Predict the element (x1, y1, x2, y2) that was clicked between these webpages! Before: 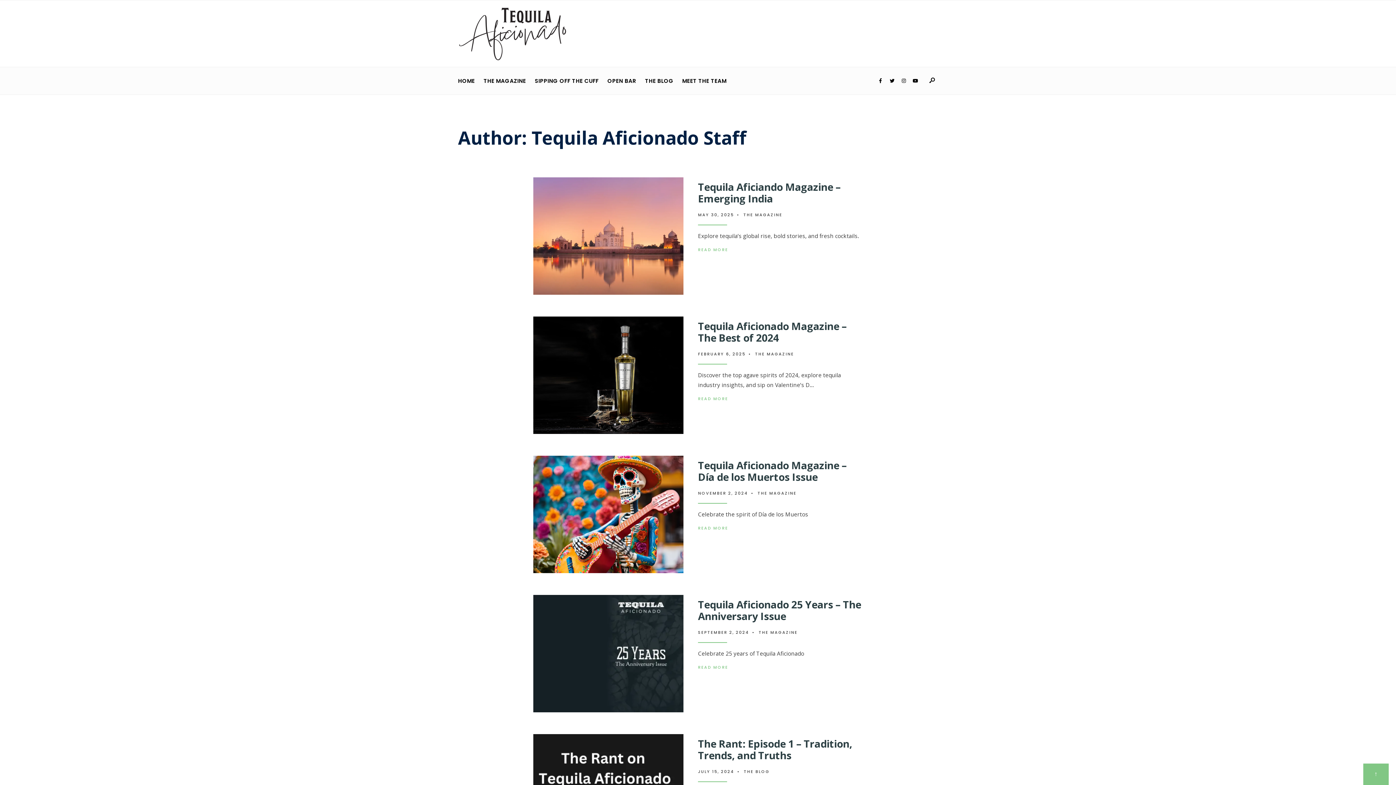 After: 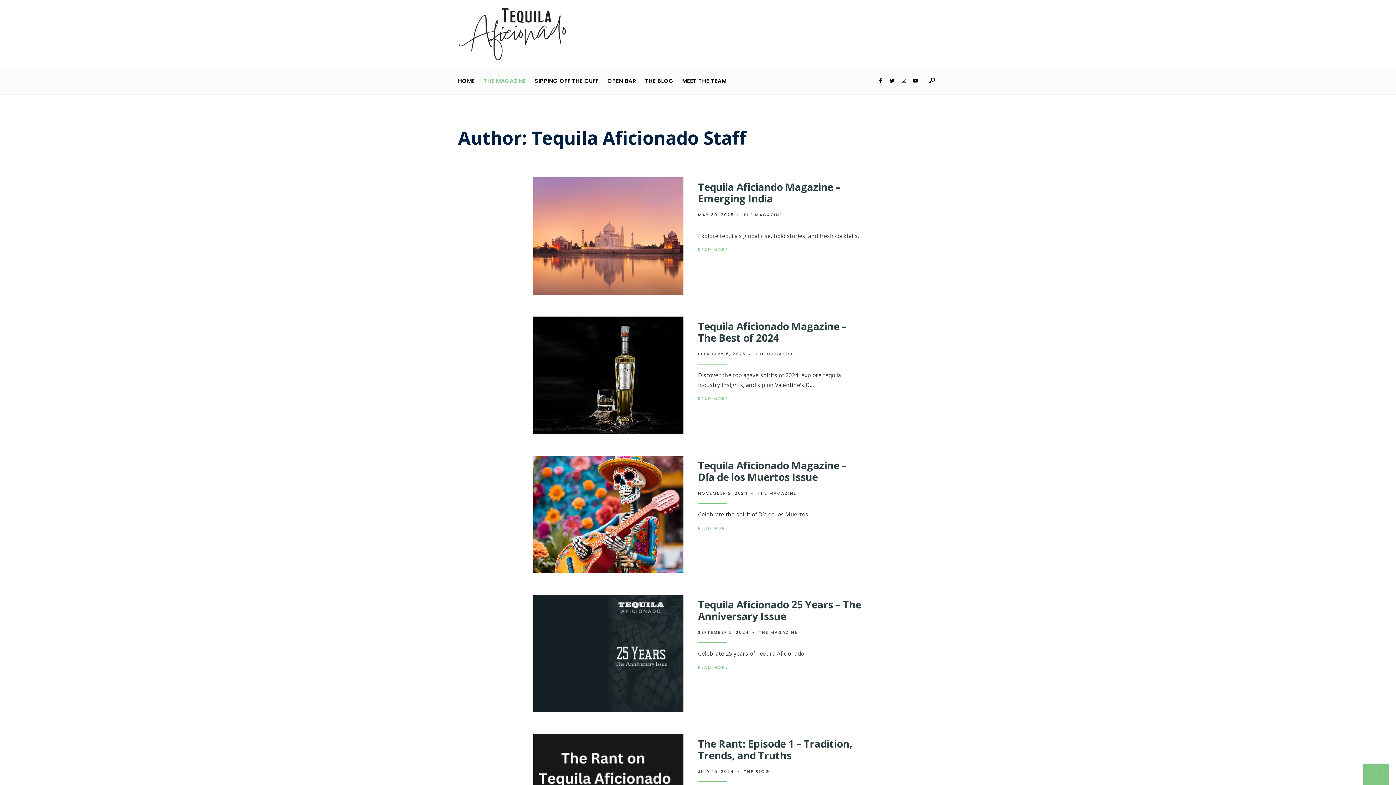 Action: label: THE MAGAZINE bbox: (483, 72, 526, 89)